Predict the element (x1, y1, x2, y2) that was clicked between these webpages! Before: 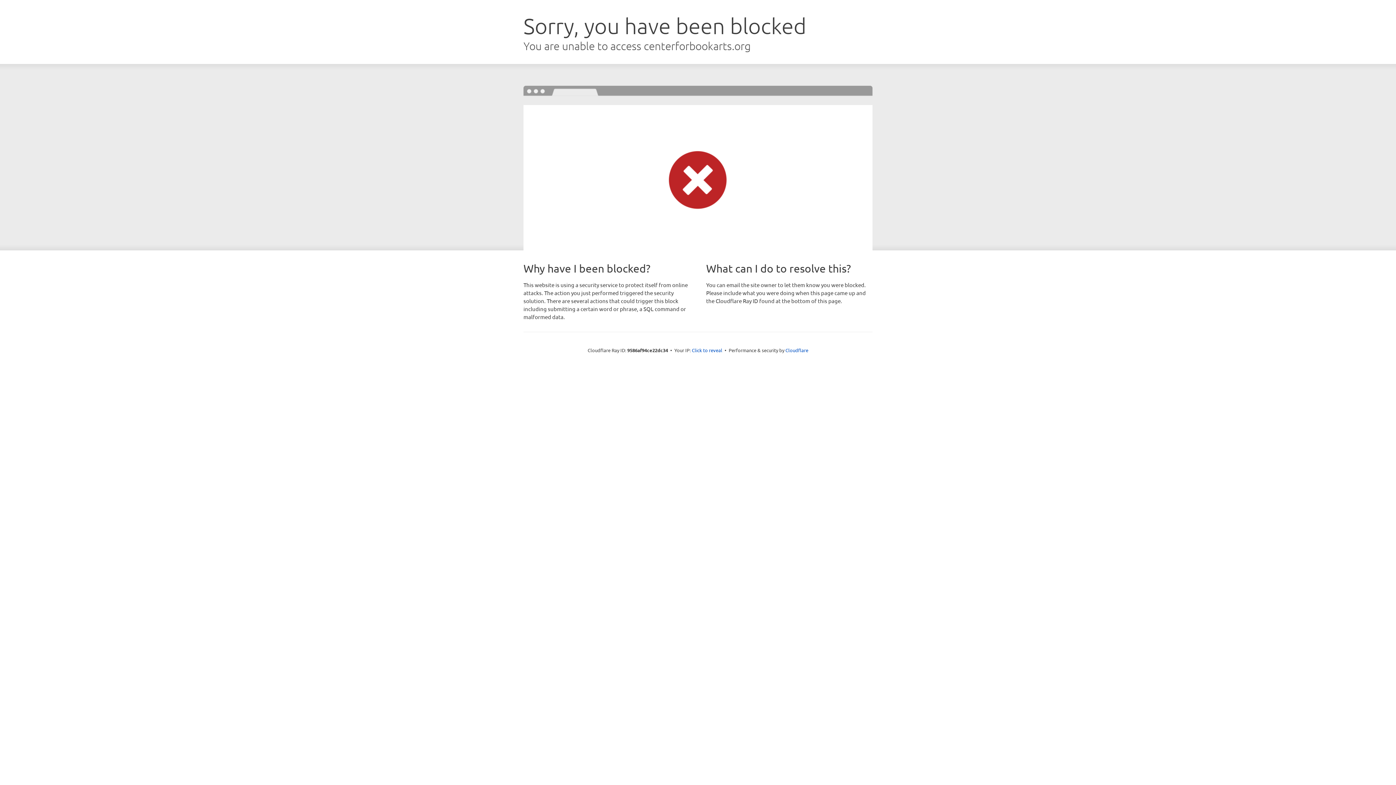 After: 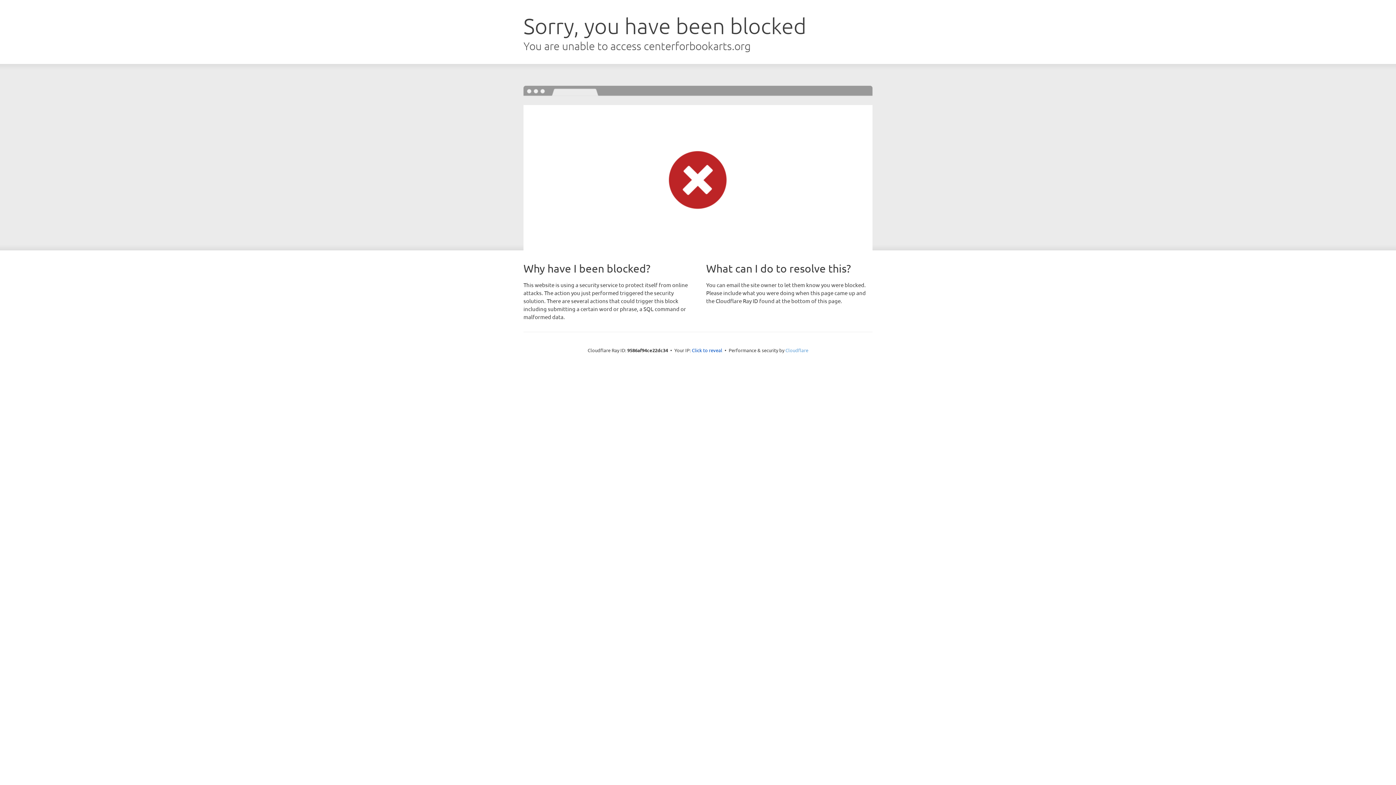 Action: bbox: (785, 347, 808, 353) label: Cloudflare